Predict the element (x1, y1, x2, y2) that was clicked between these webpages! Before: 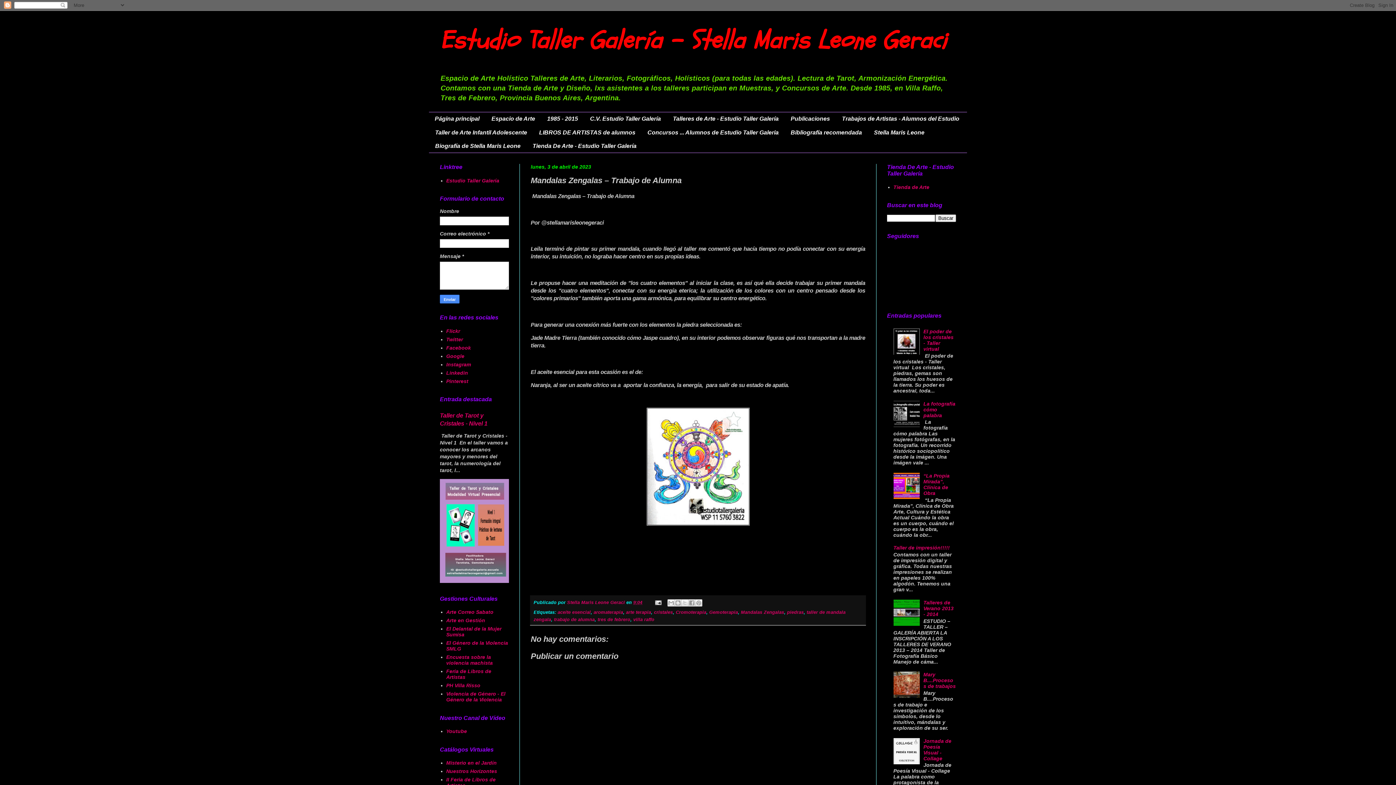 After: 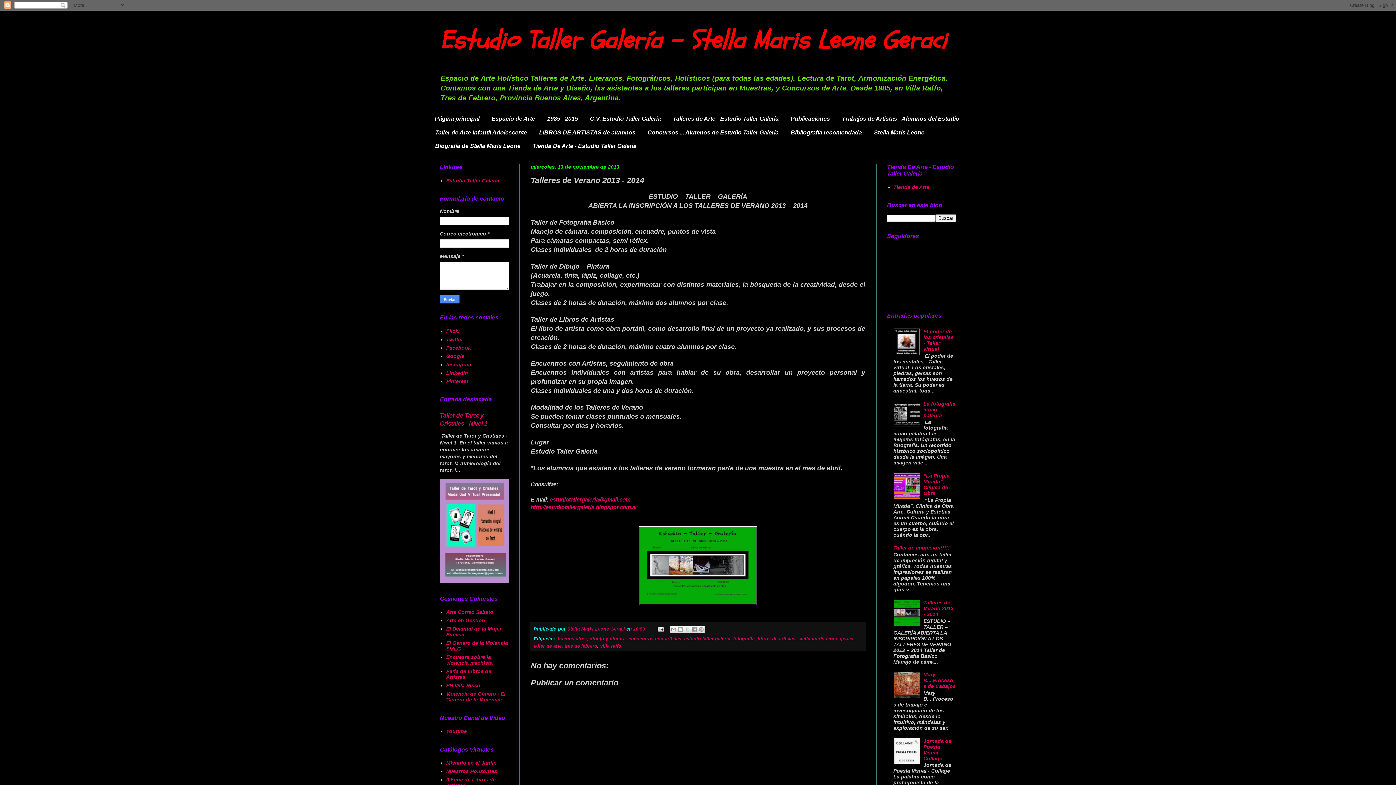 Action: label: Talleres de Verano 2013 - 2014 bbox: (923, 599, 953, 617)